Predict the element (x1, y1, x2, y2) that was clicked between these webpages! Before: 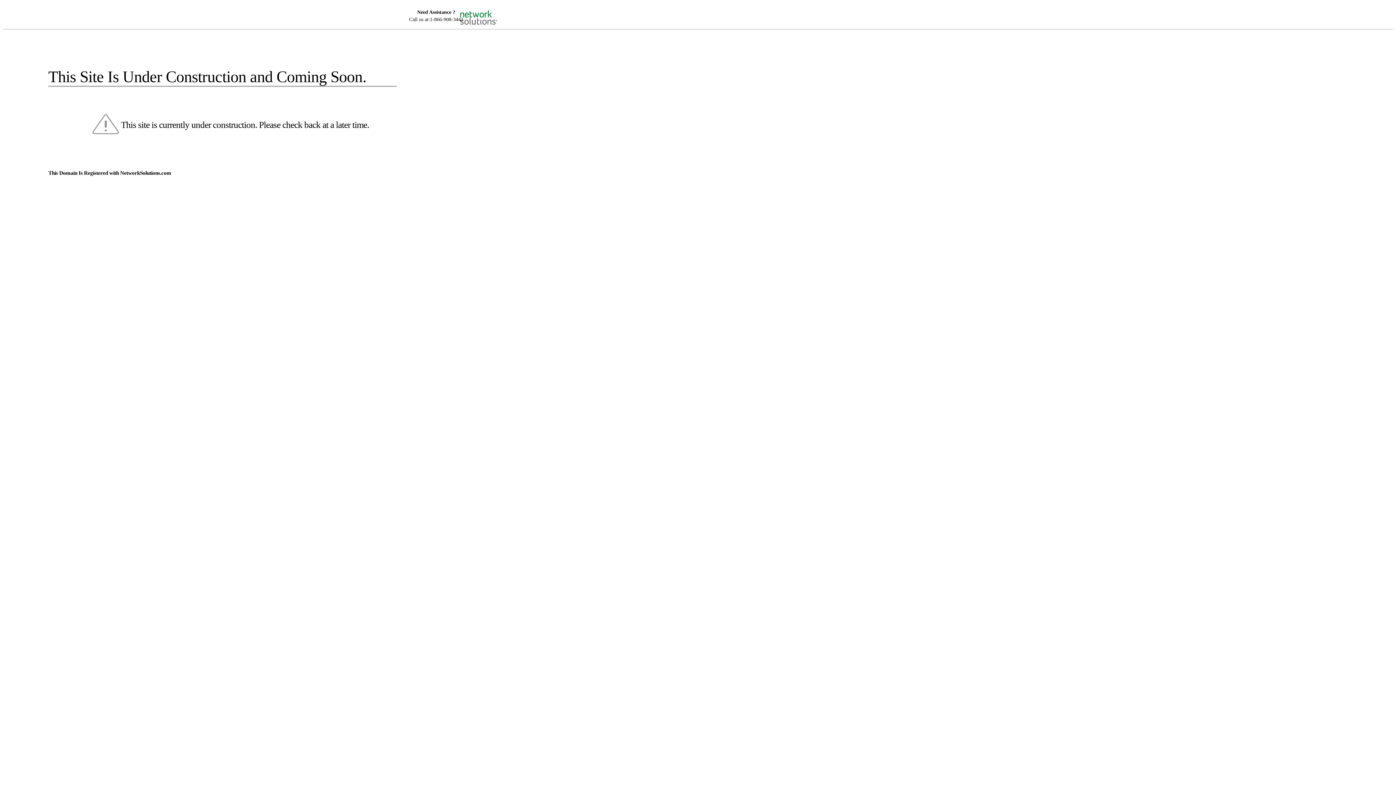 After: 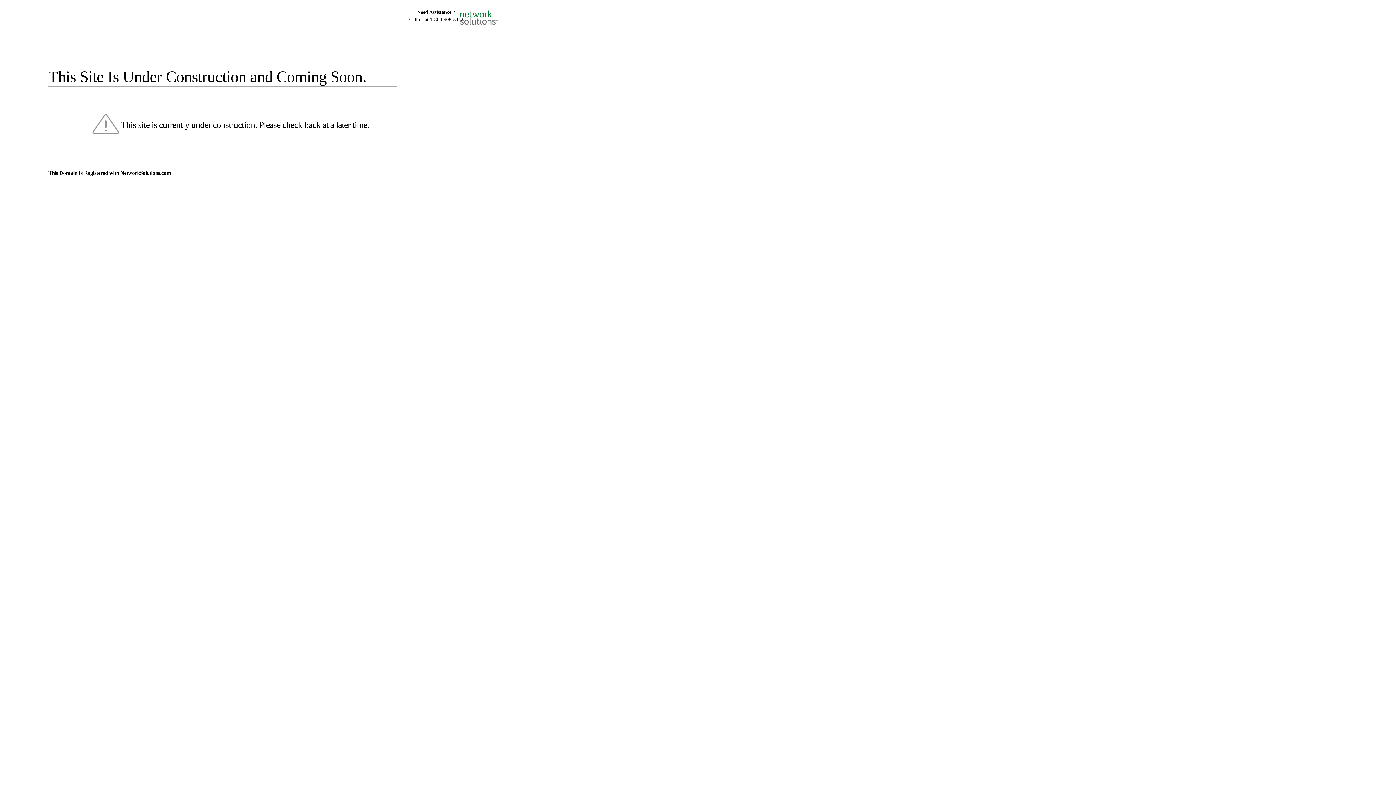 Action: bbox: (455, 5, 520, 16)